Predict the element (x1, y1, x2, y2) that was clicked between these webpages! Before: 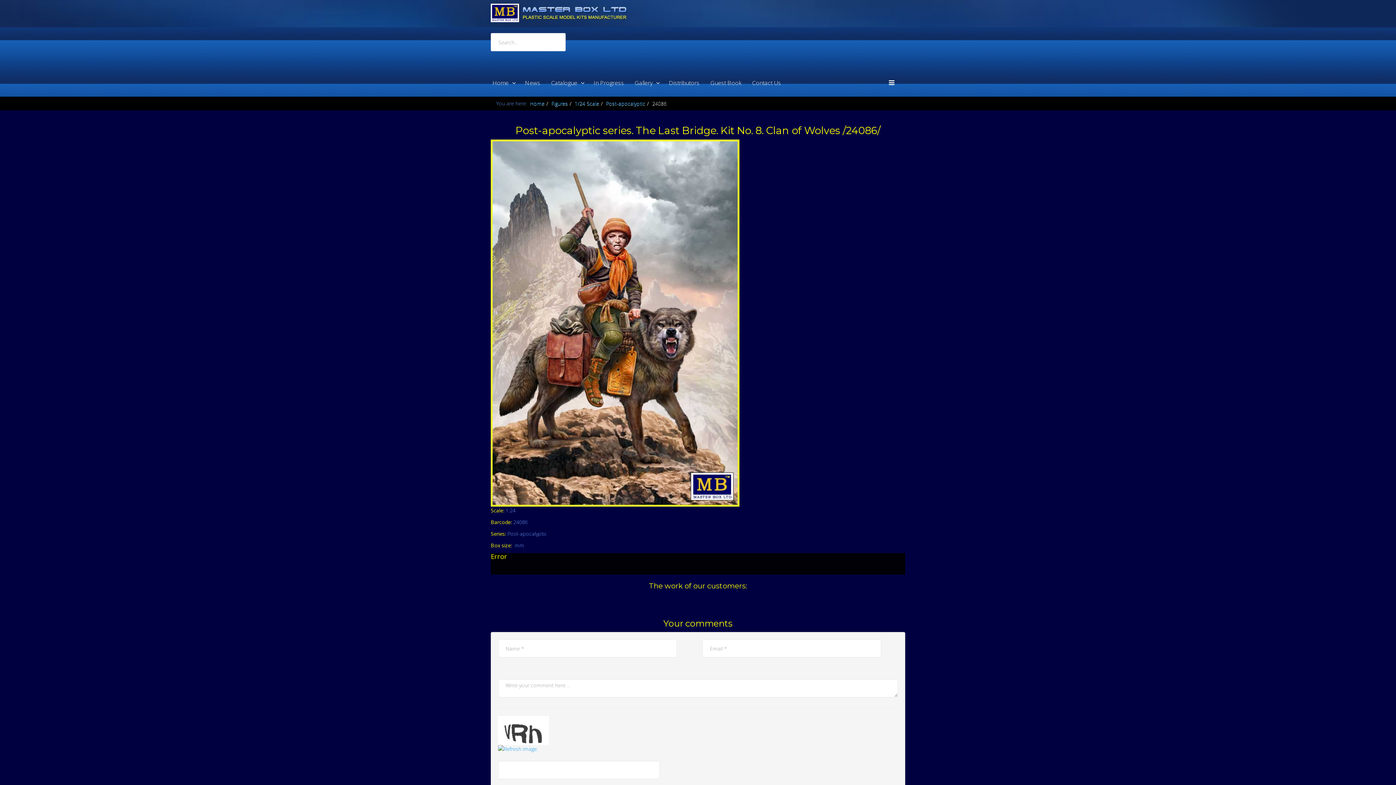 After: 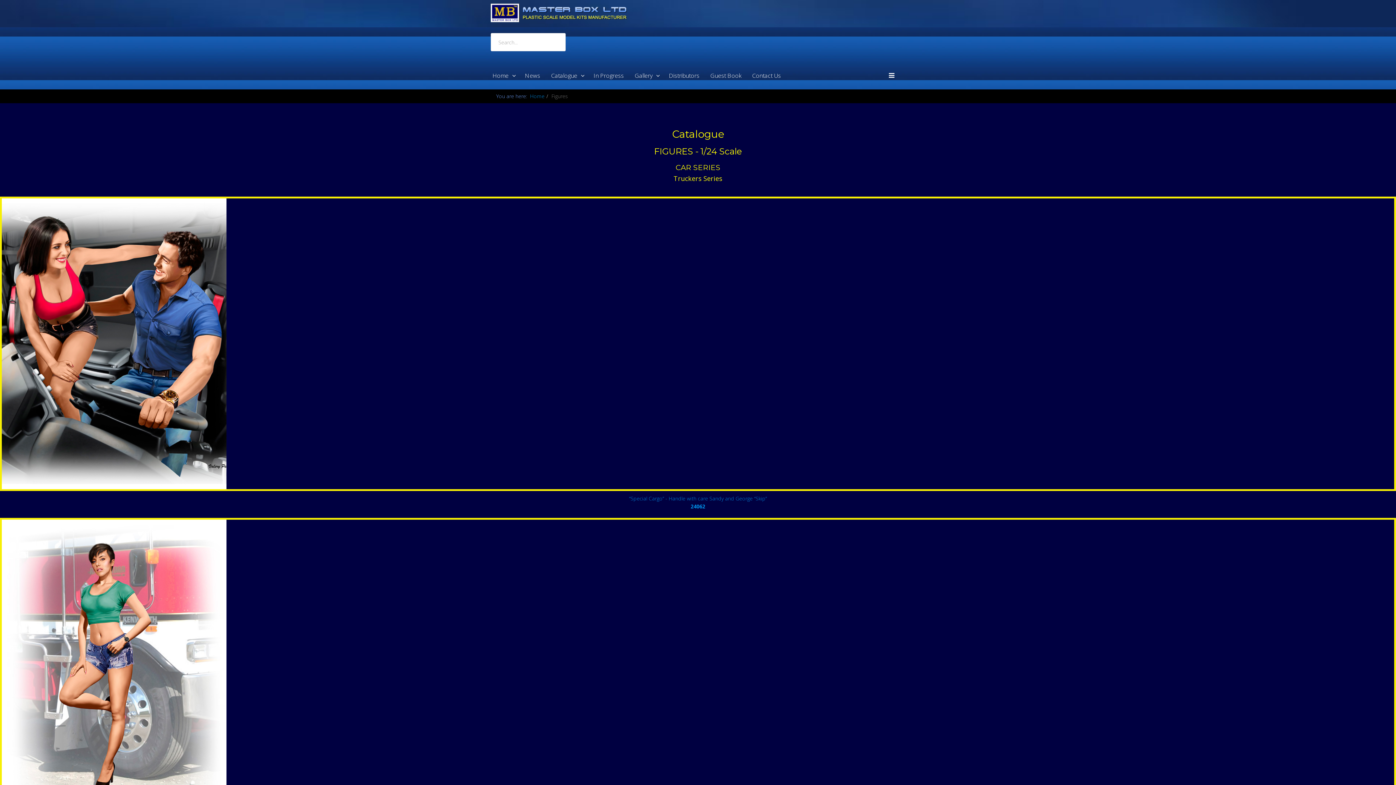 Action: label: Figures bbox: (551, 100, 568, 106)